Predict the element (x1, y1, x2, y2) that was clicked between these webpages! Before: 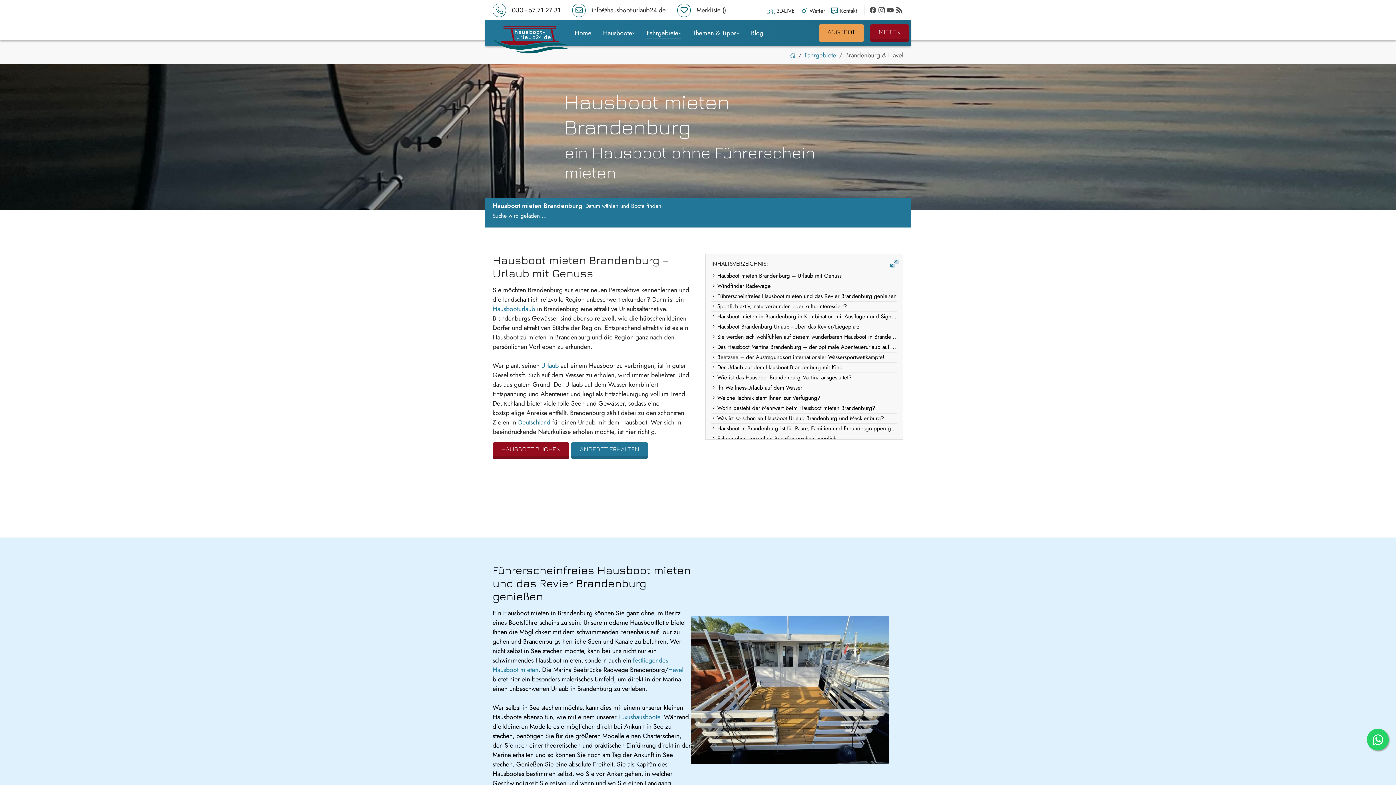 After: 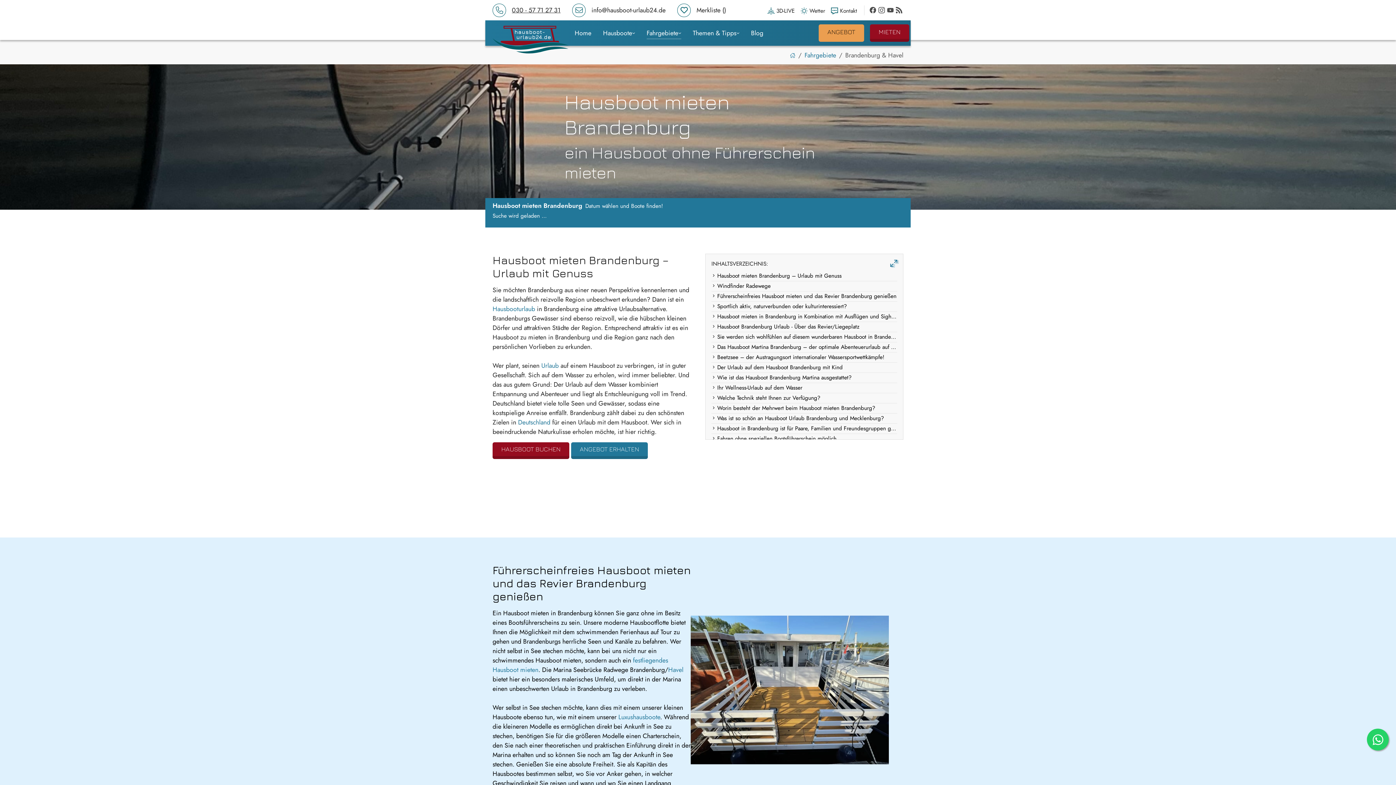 Action: bbox: (492, 3, 560, 16) label: 030 - 57 71 27 31